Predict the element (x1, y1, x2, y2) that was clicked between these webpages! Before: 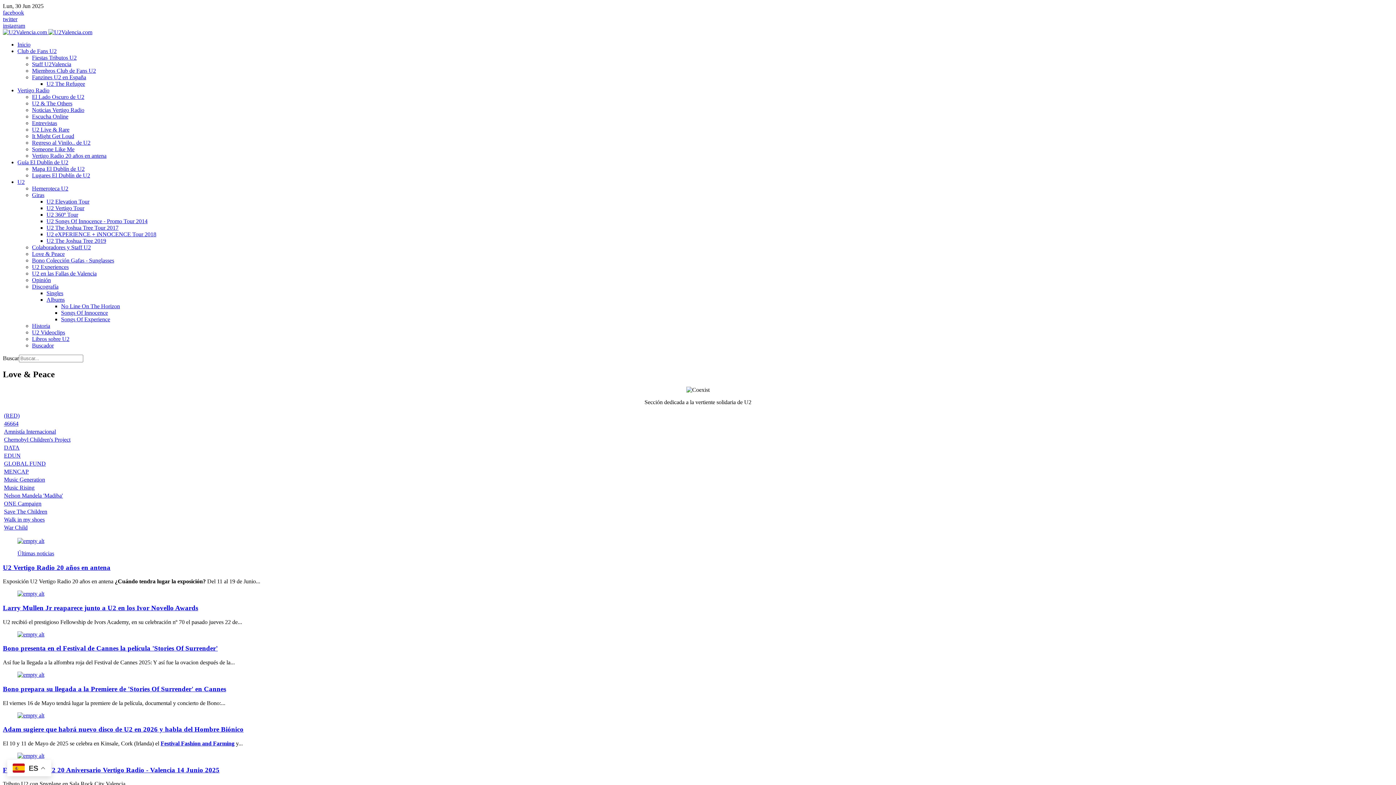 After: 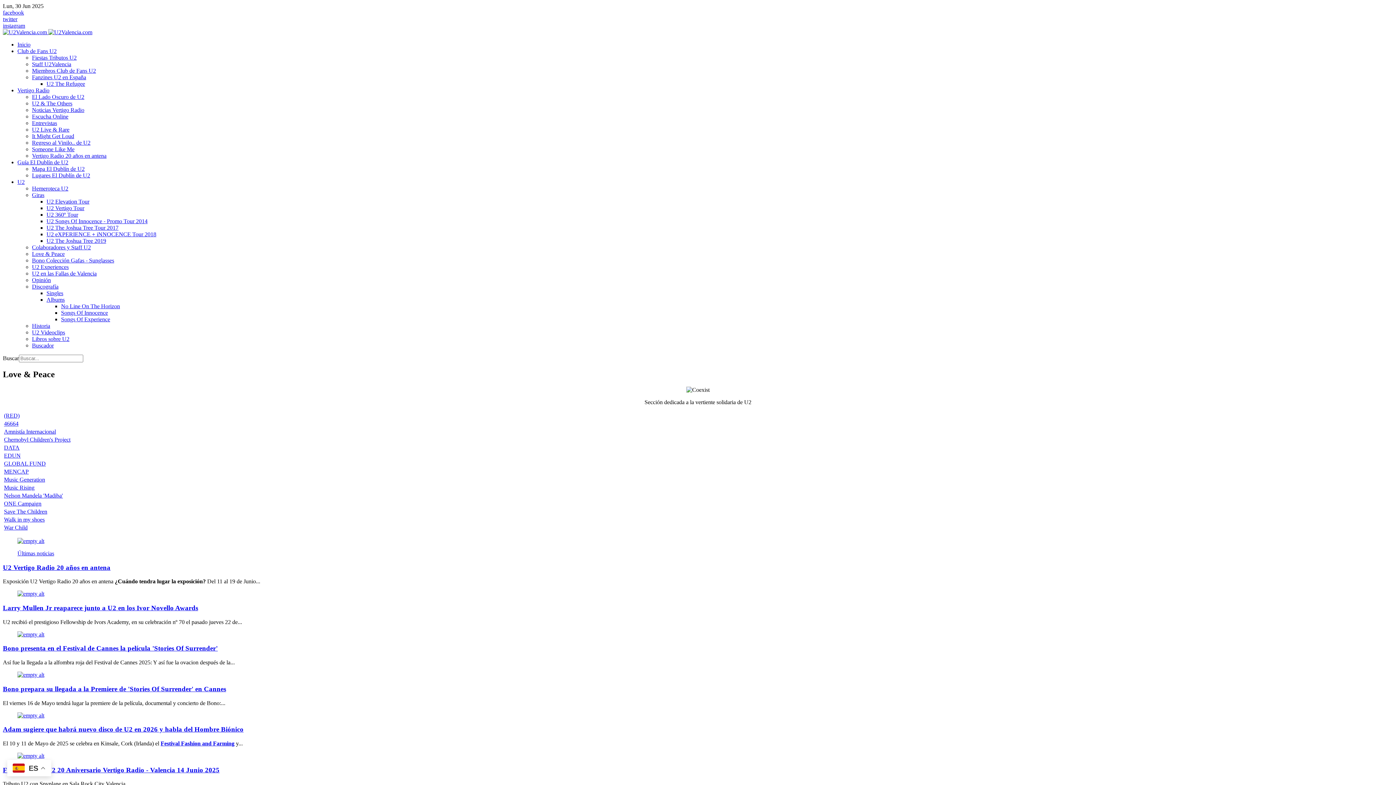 Action: bbox: (32, 250, 64, 257) label: Love & Peace